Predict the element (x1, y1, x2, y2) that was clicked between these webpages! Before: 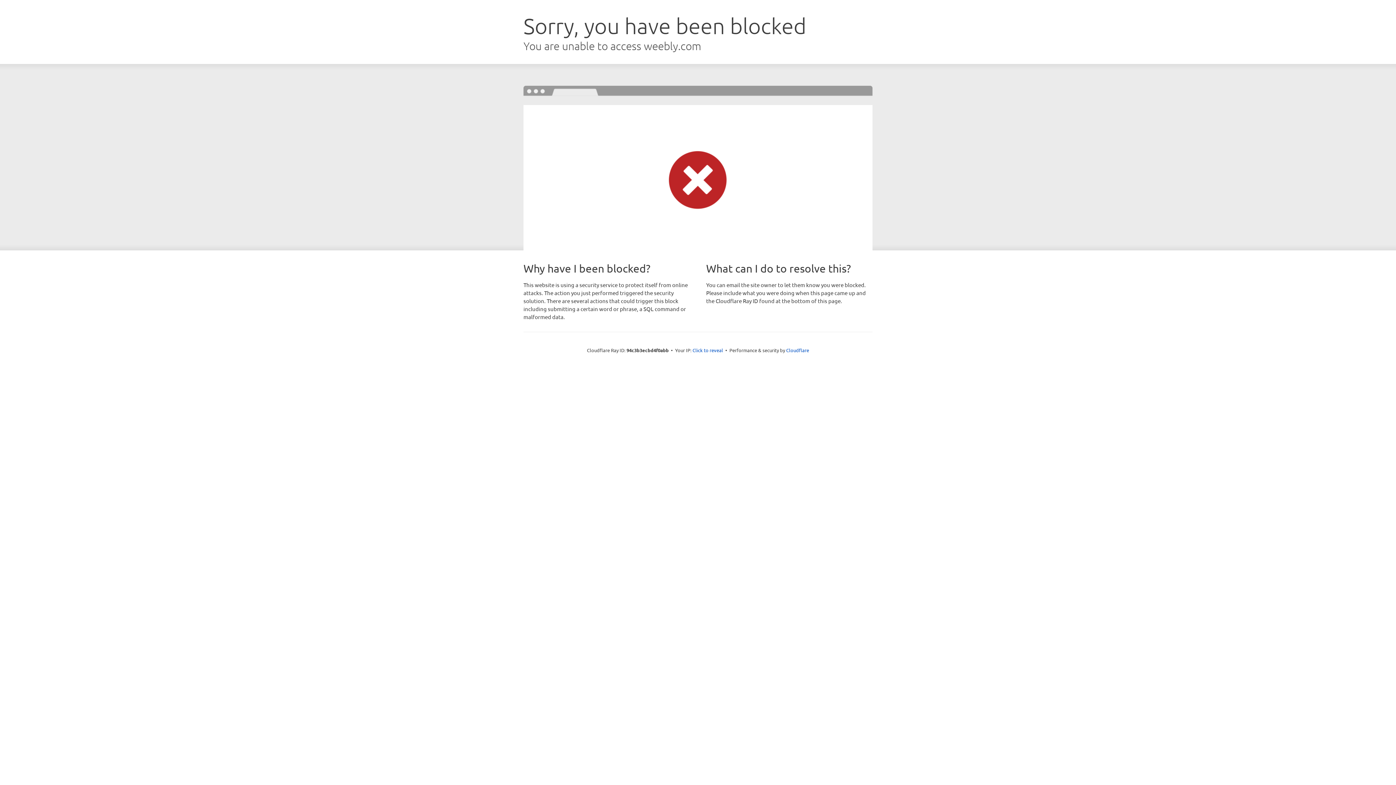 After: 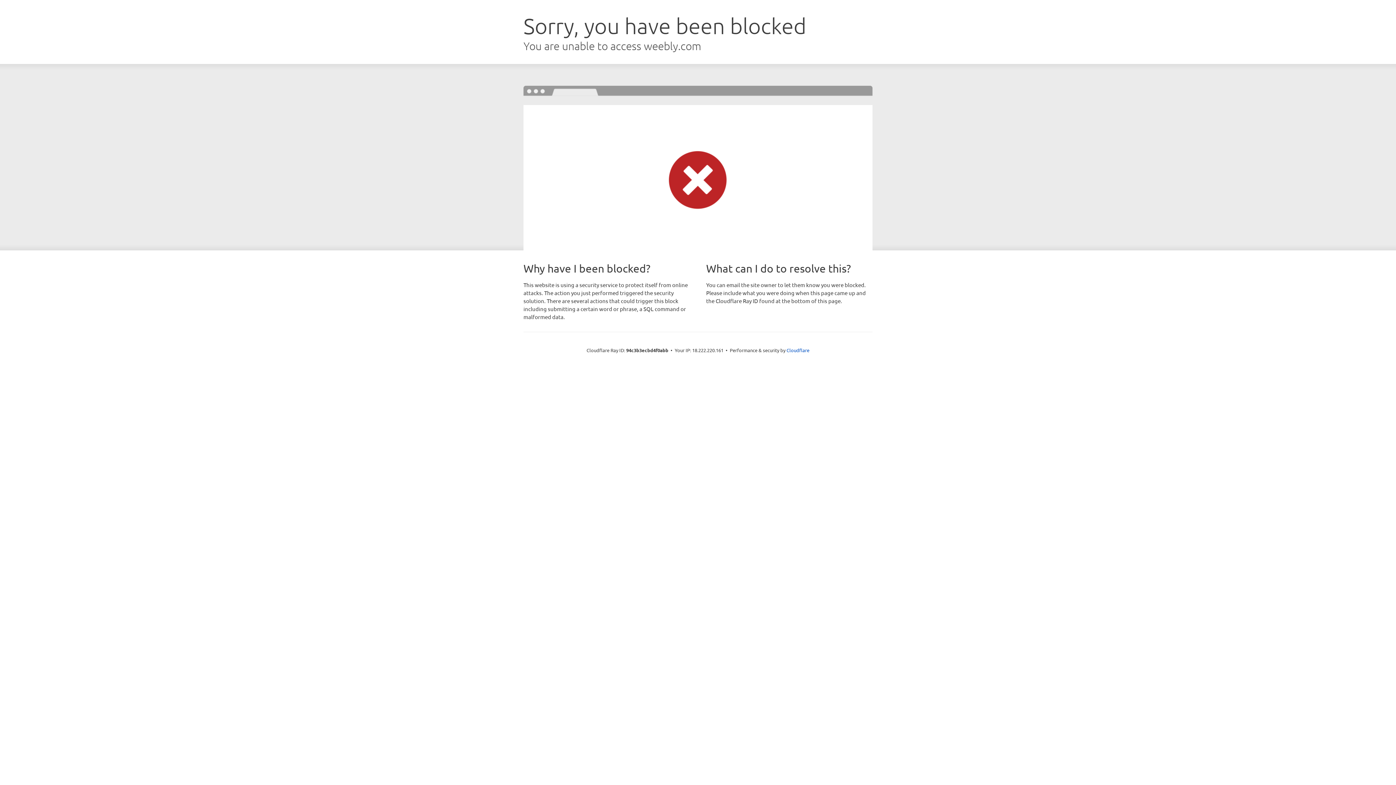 Action: label: Click to reveal bbox: (692, 346, 723, 353)